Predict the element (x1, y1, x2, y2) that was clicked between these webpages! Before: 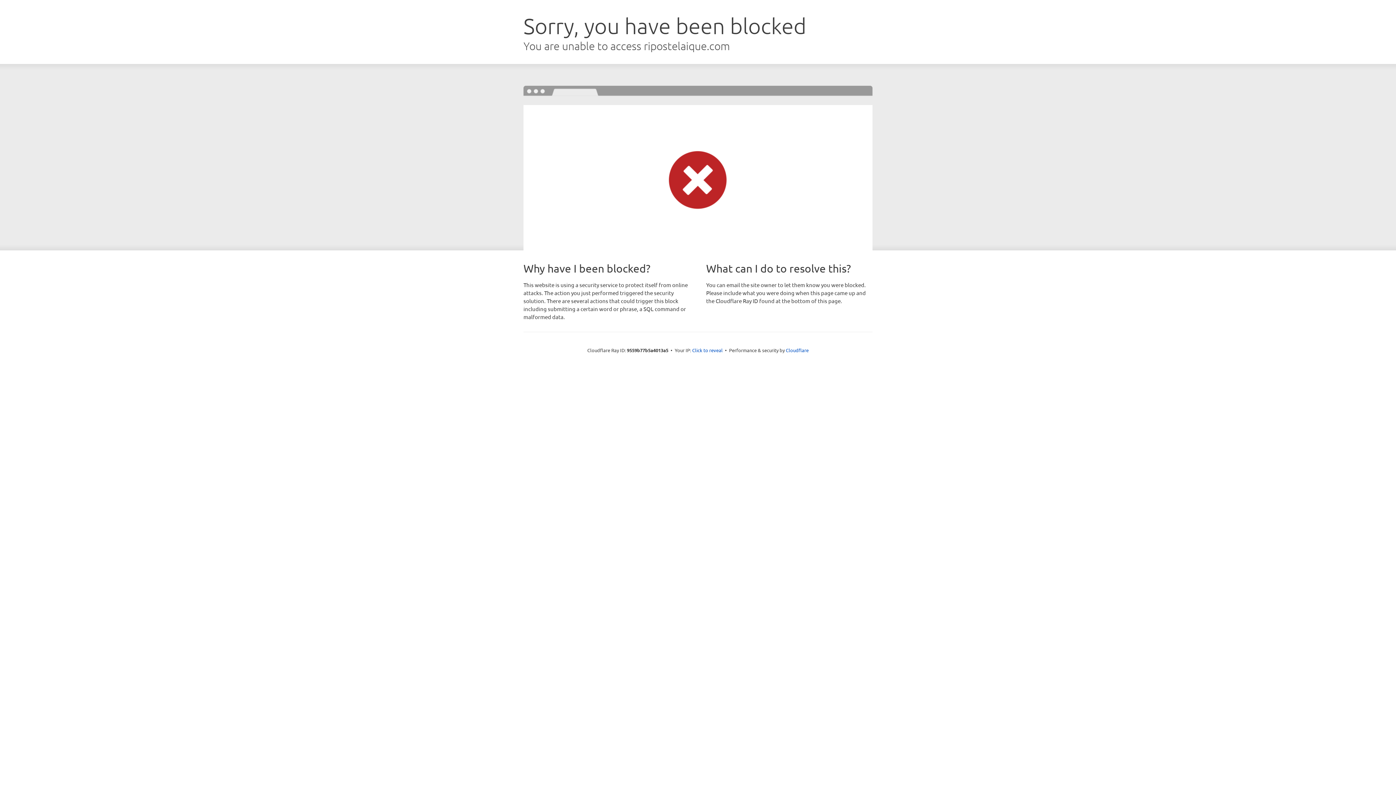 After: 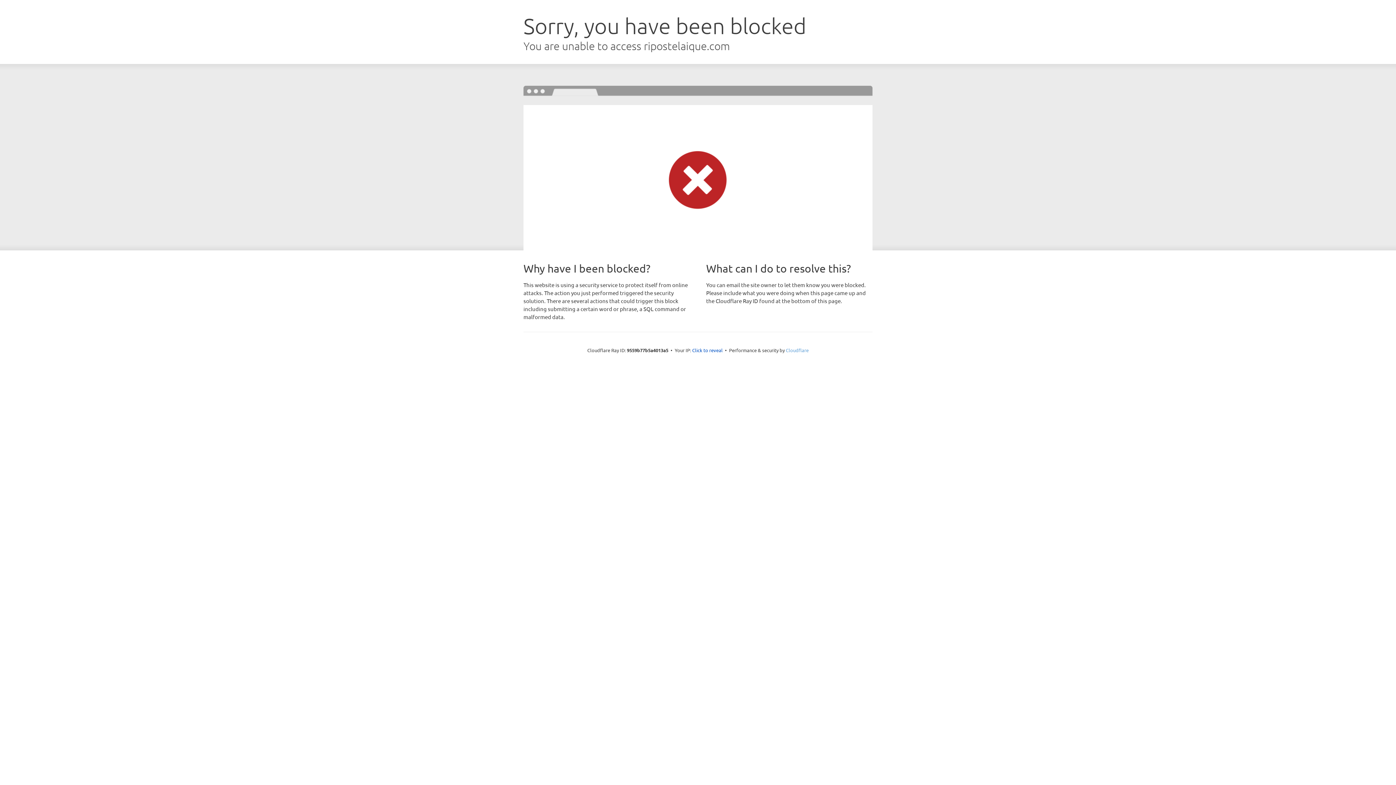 Action: bbox: (786, 347, 808, 353) label: Cloudflare